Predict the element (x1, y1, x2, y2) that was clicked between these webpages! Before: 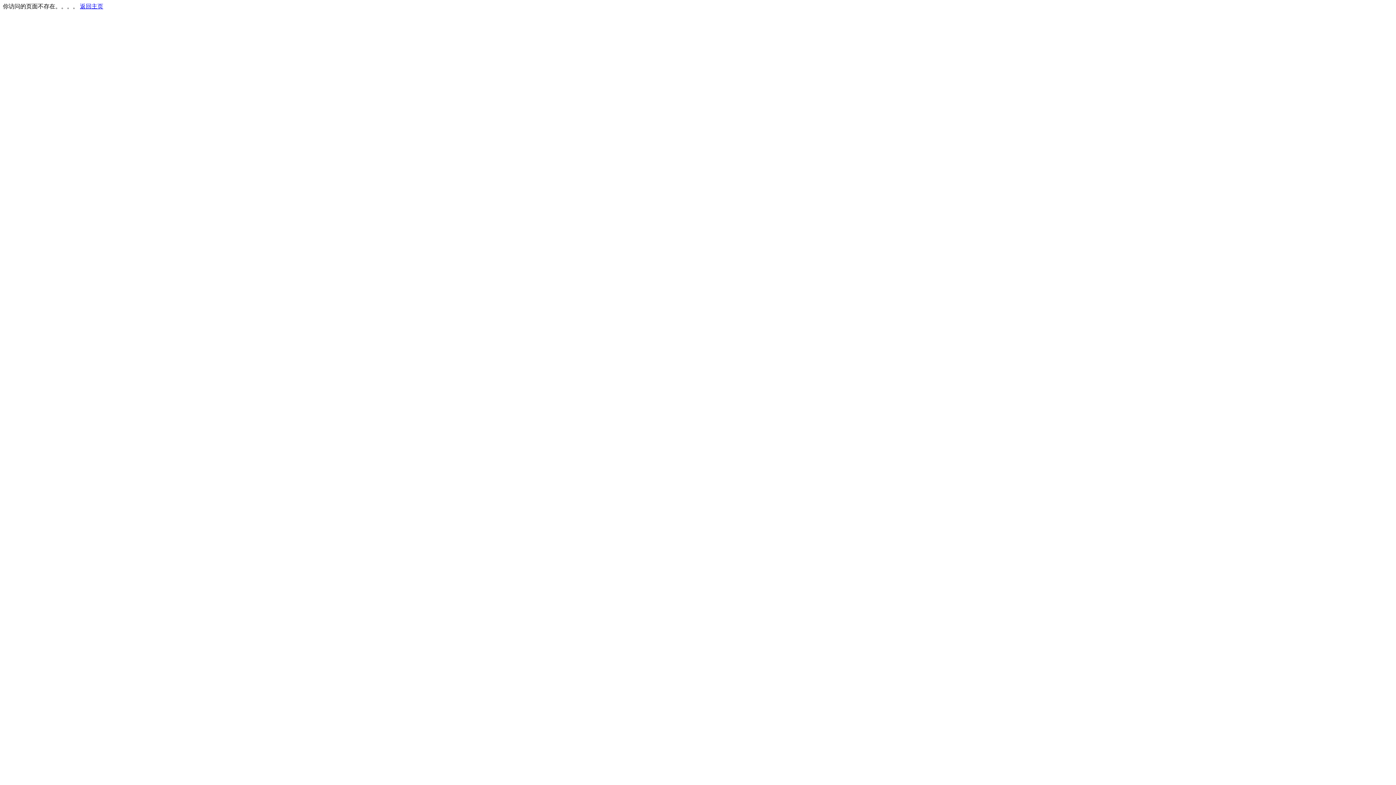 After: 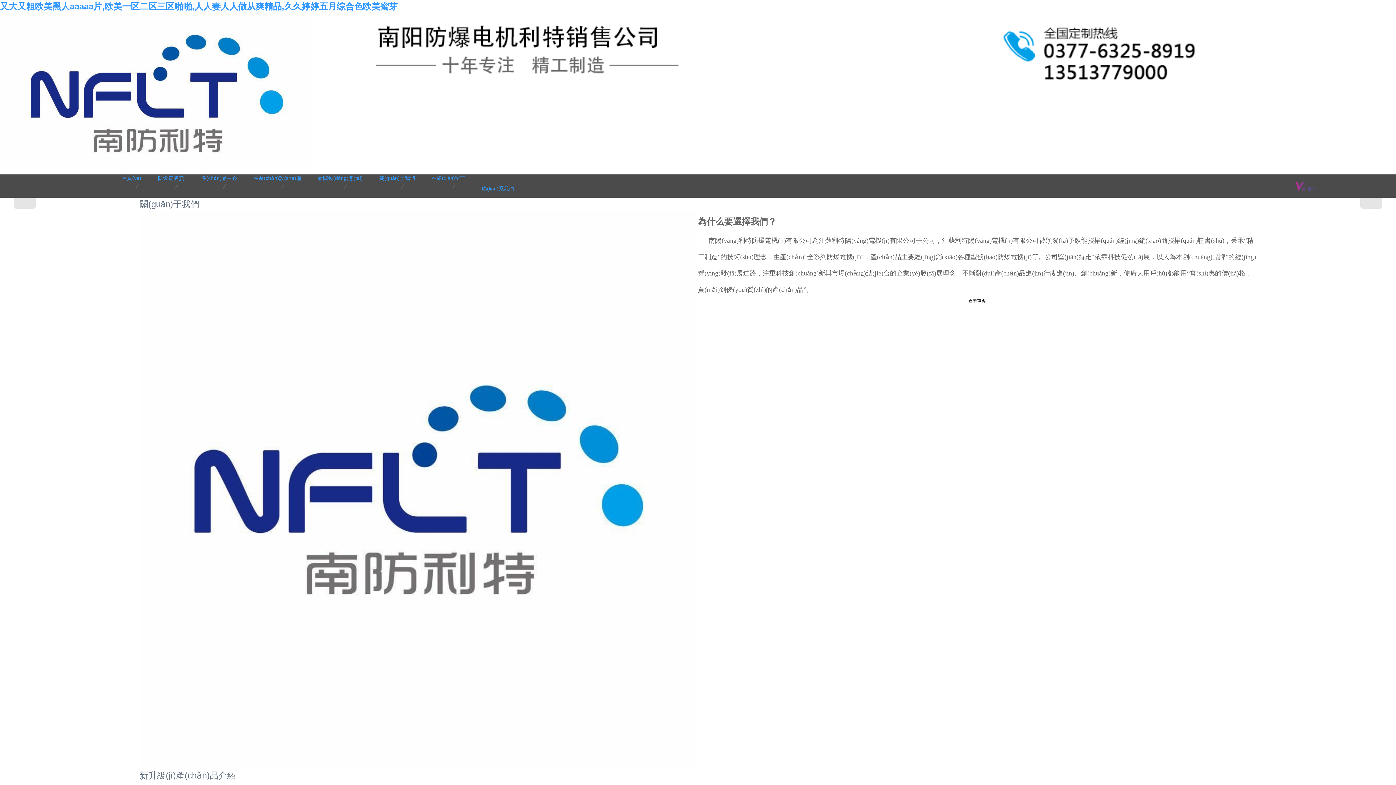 Action: label: 返回主页 bbox: (80, 3, 103, 9)